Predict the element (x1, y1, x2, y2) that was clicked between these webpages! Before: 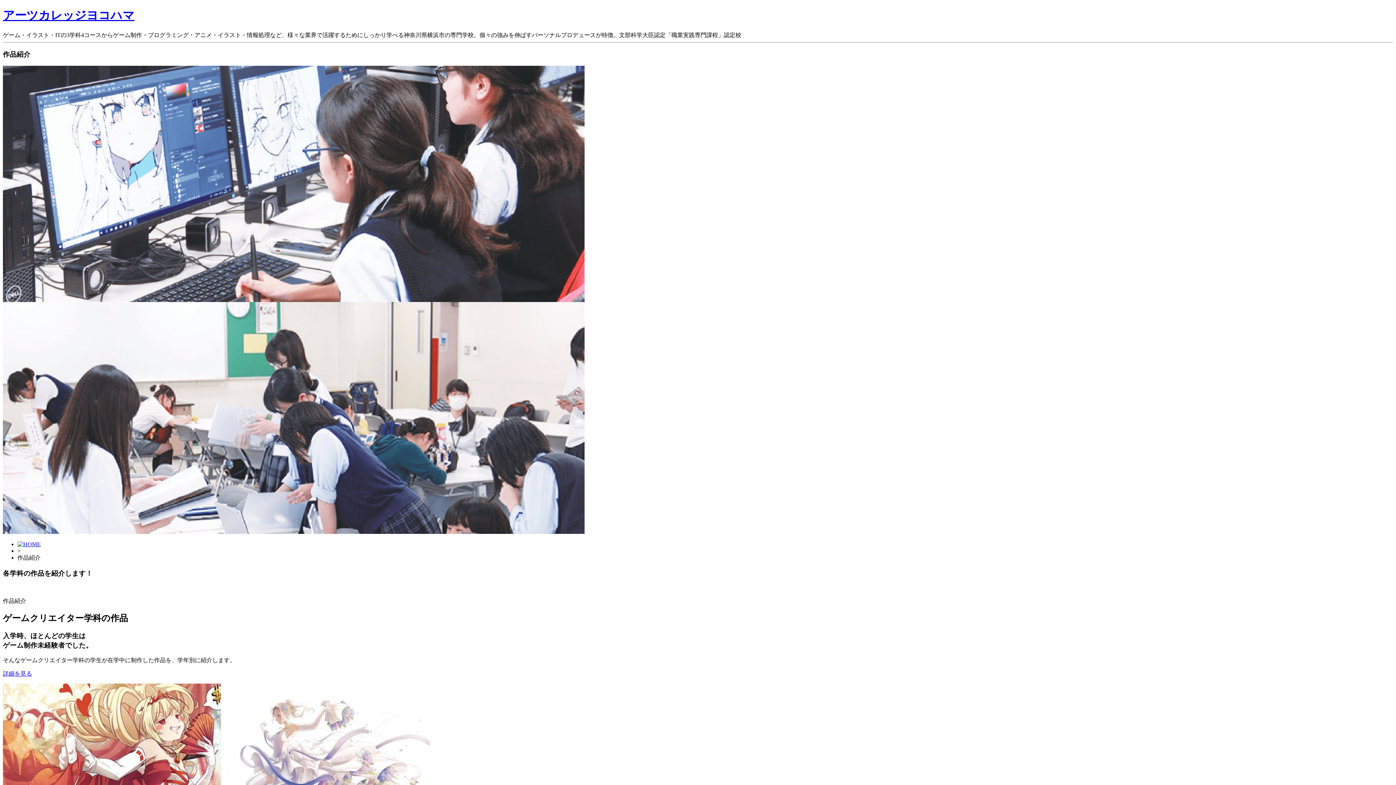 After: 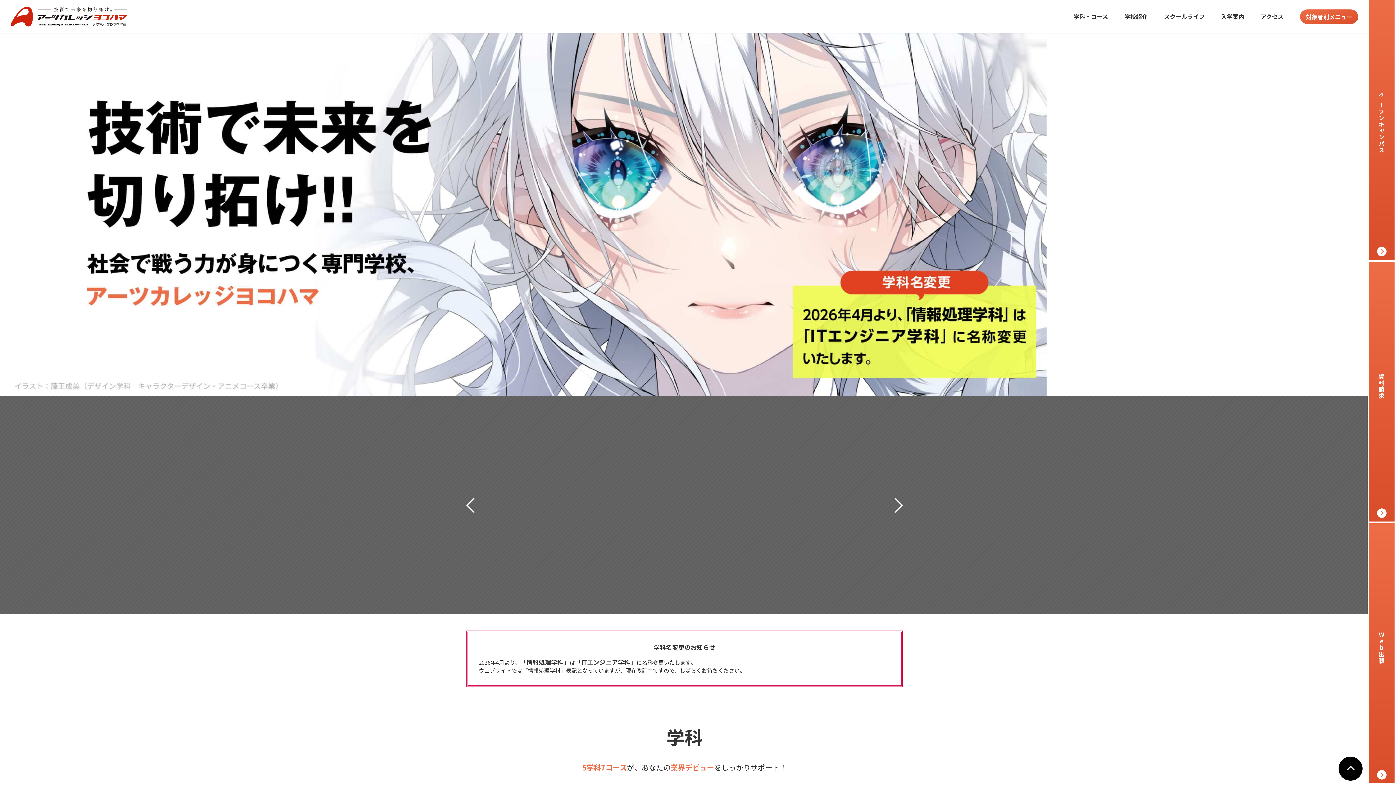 Action: bbox: (17, 541, 40, 547)